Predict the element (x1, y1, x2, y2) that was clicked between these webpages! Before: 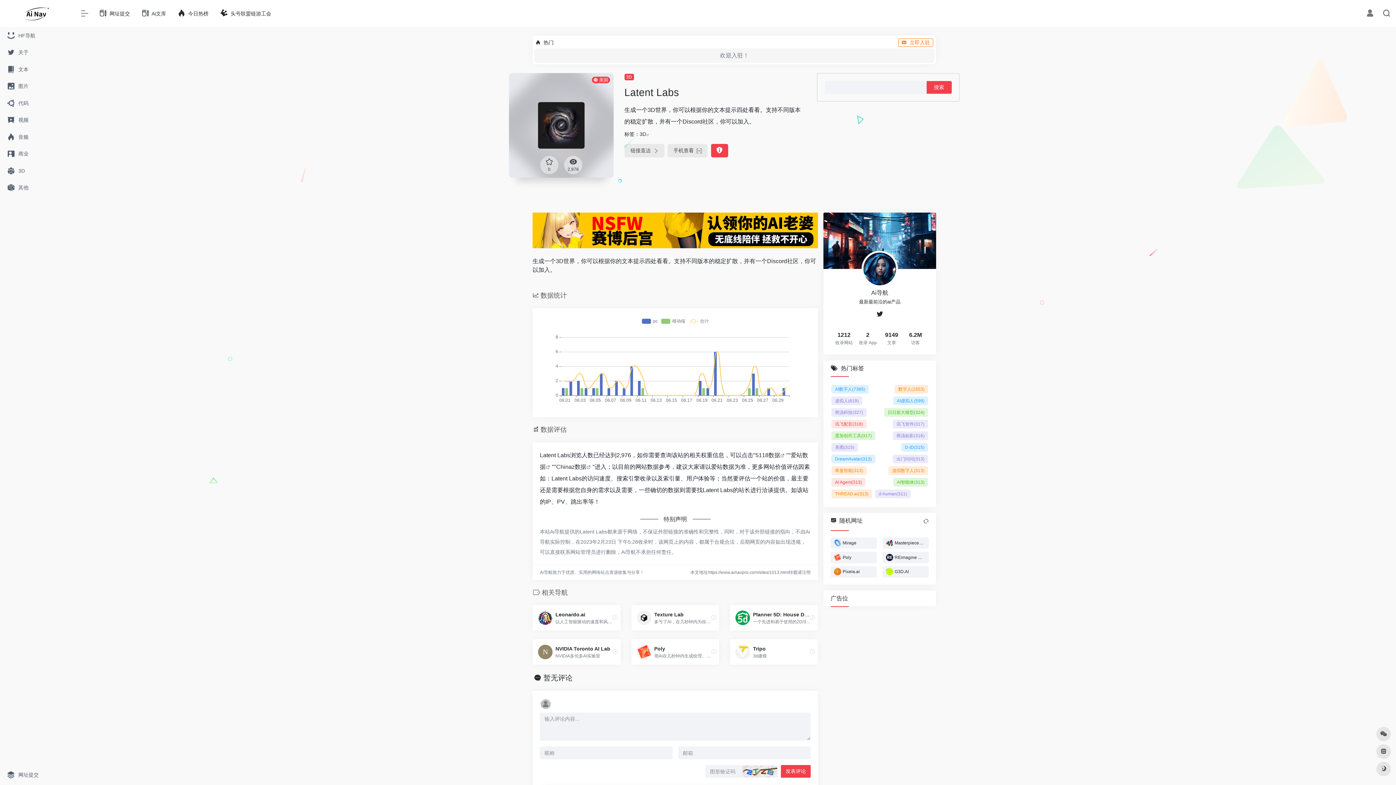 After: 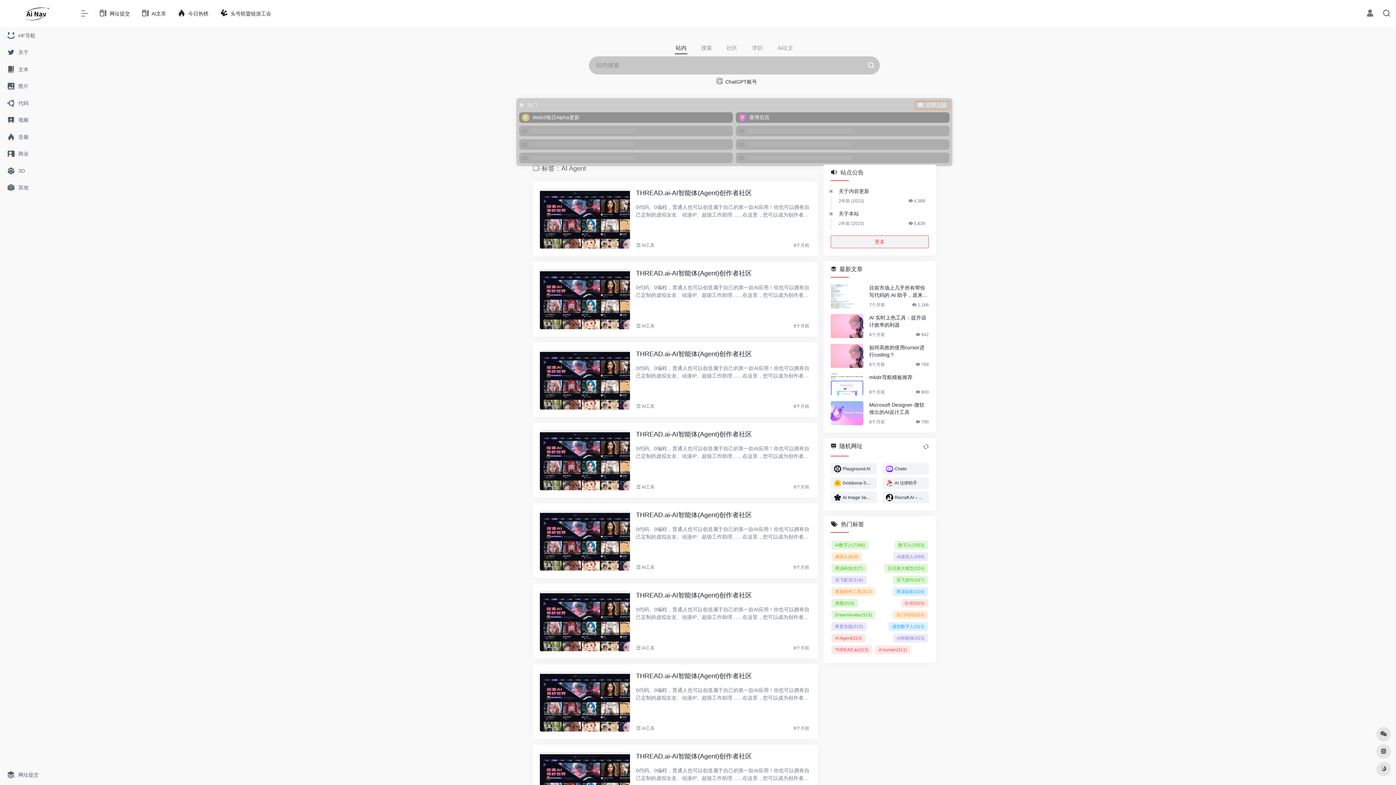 Action: bbox: (831, 478, 865, 486) label: AI Agent(313)